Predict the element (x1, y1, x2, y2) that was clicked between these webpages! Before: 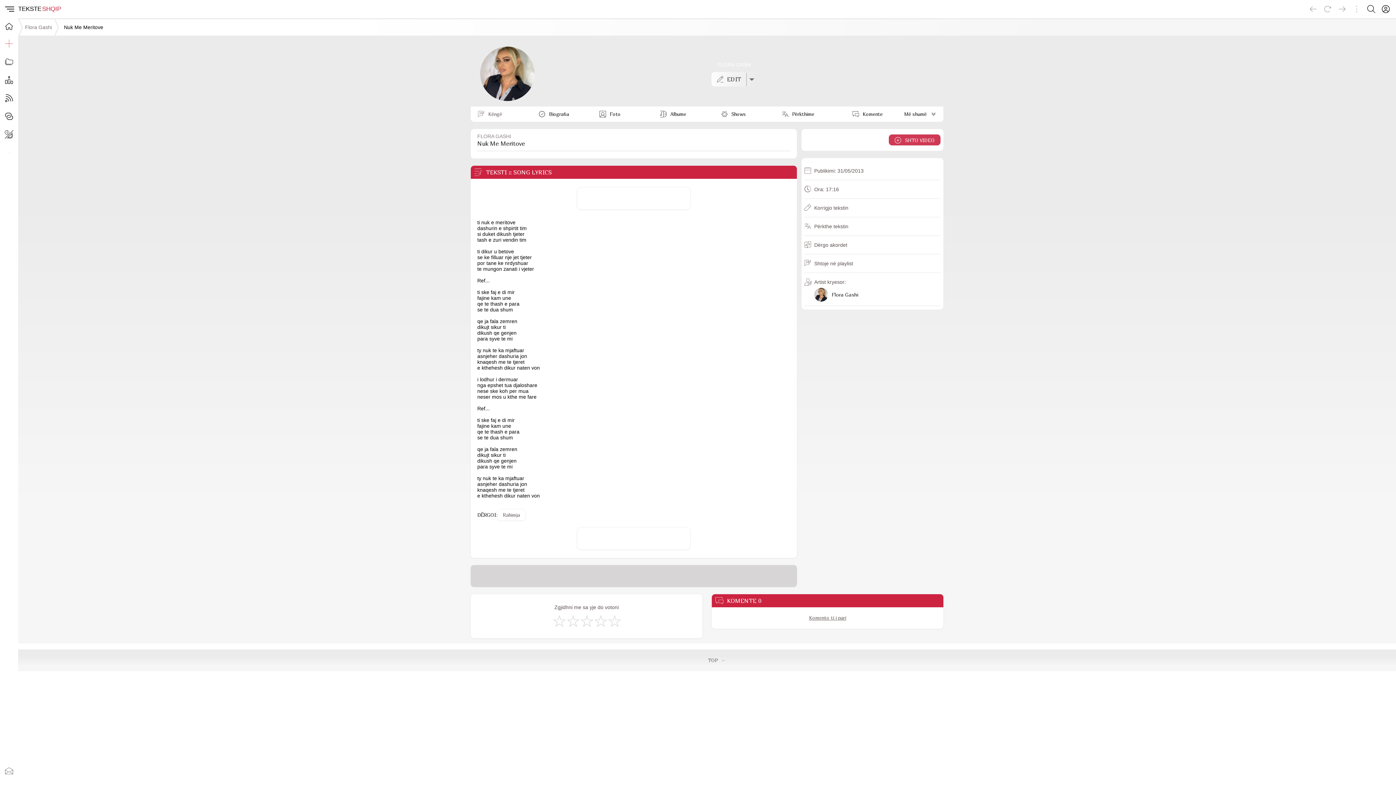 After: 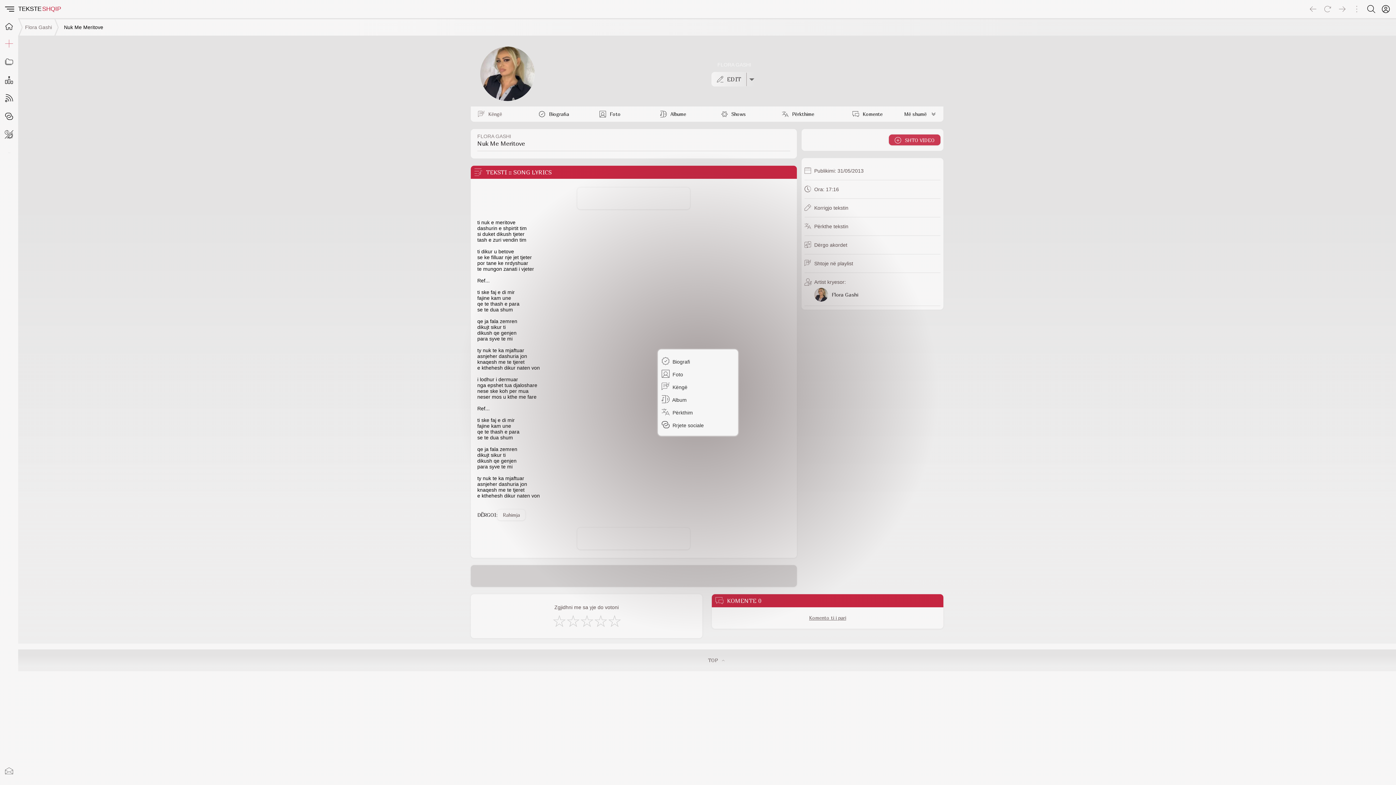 Action: bbox: (711, 72, 757, 86) label: EDIT